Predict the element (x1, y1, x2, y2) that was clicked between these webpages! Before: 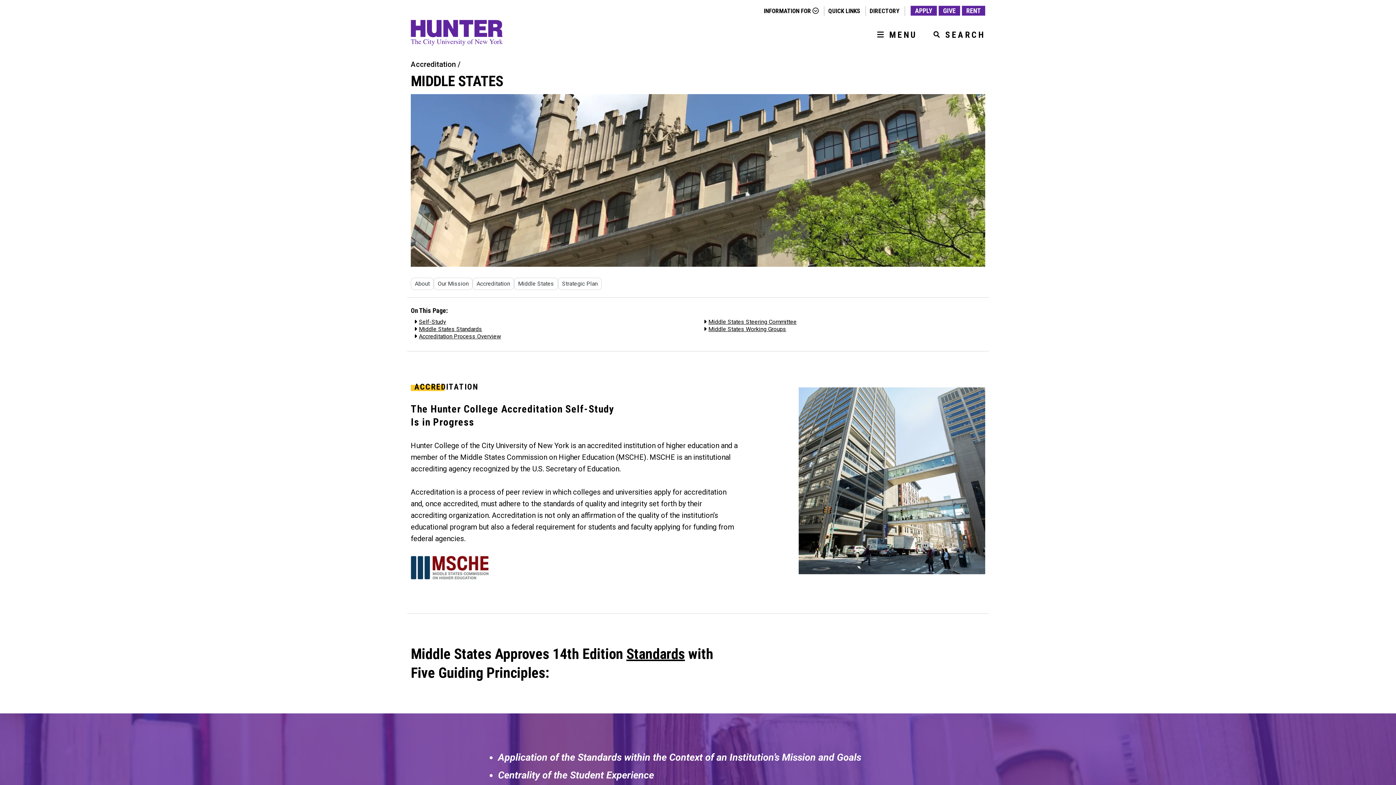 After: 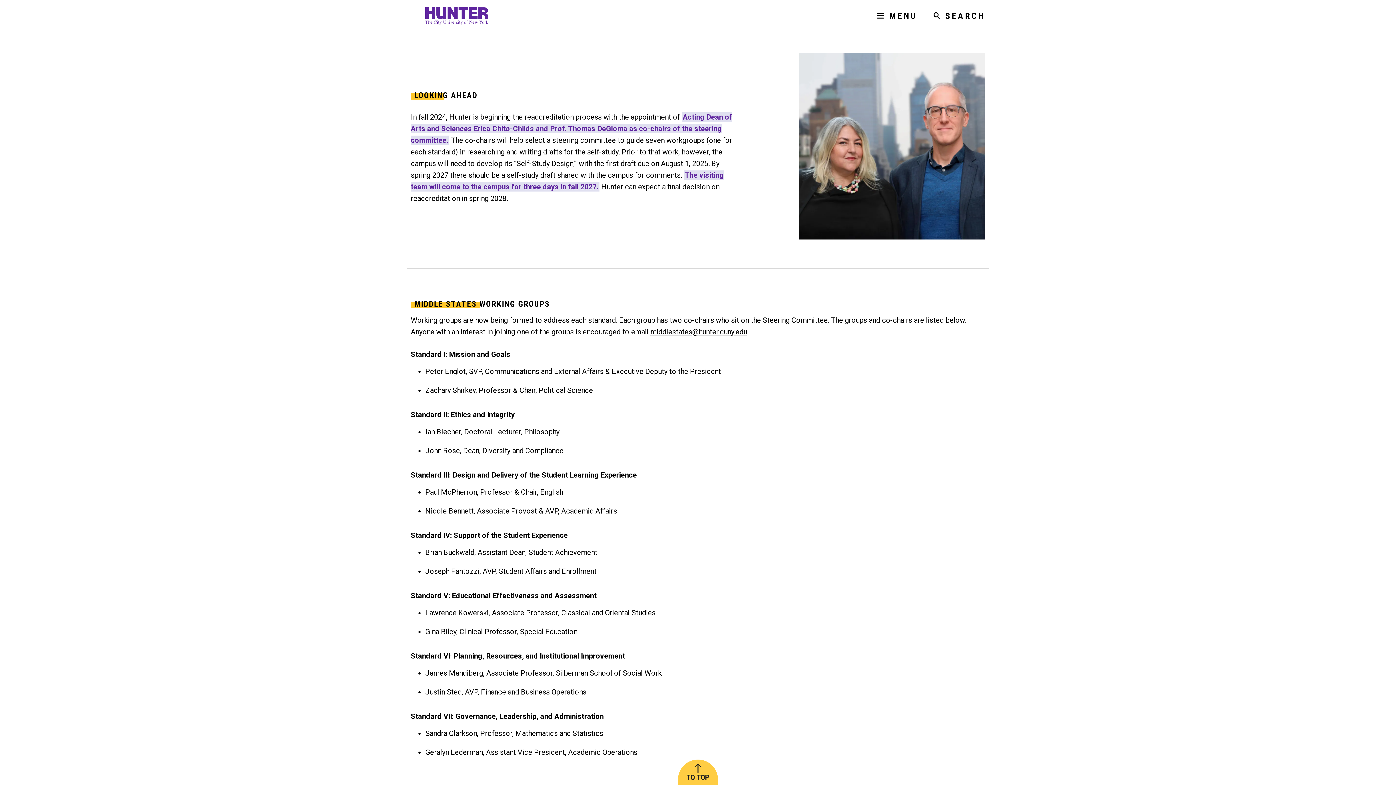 Action: label: Middle States Steering Committee bbox: (708, 318, 796, 325)